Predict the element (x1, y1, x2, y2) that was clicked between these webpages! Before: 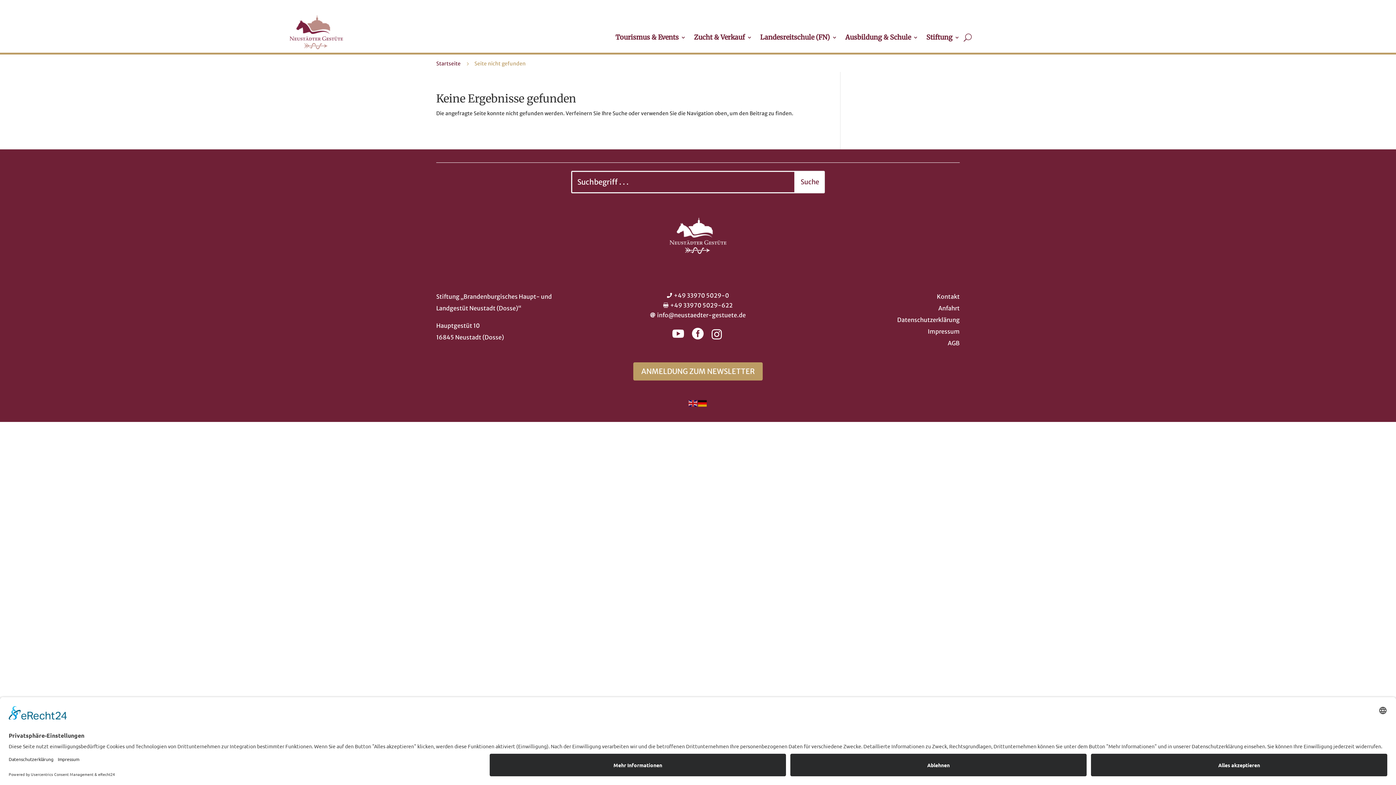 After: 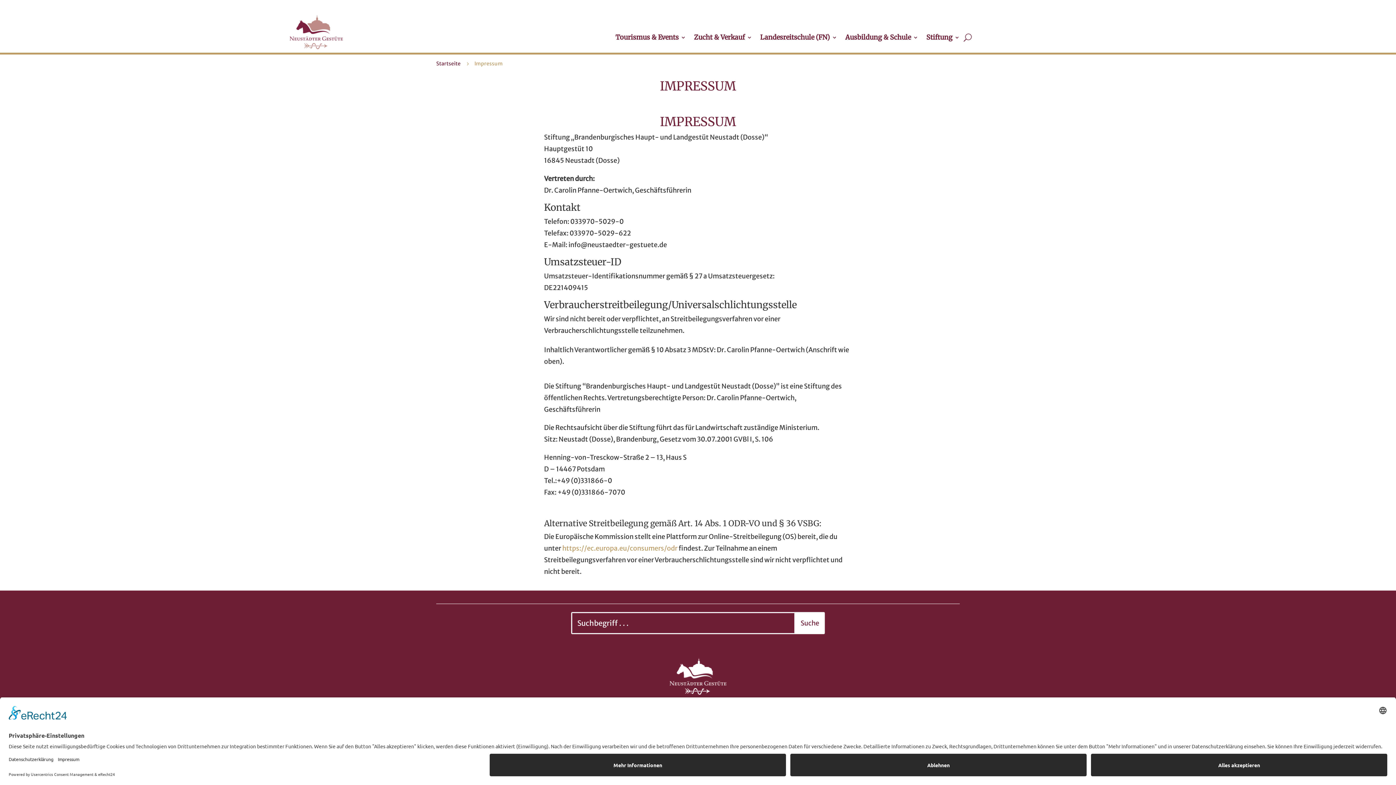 Action: label: Impressum bbox: (927, 327, 959, 335)